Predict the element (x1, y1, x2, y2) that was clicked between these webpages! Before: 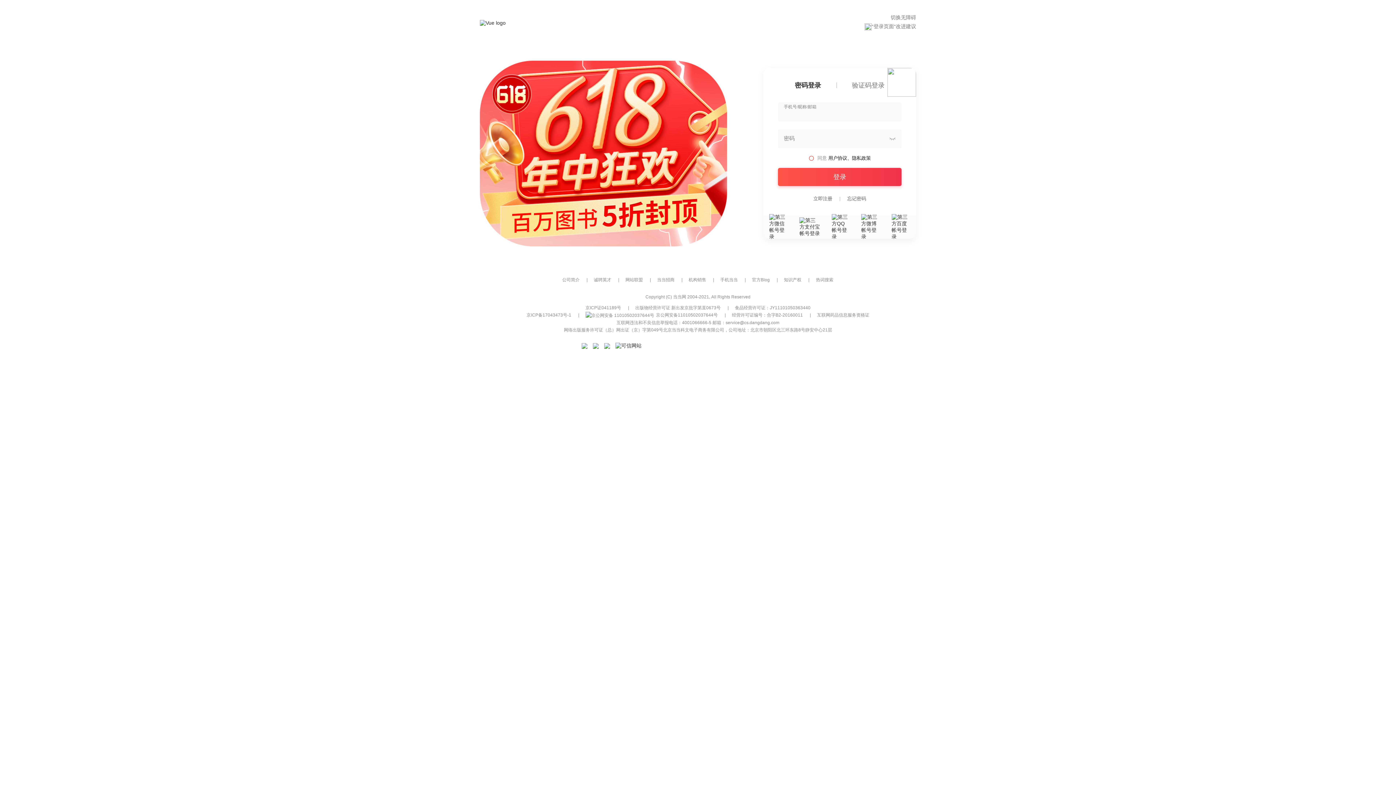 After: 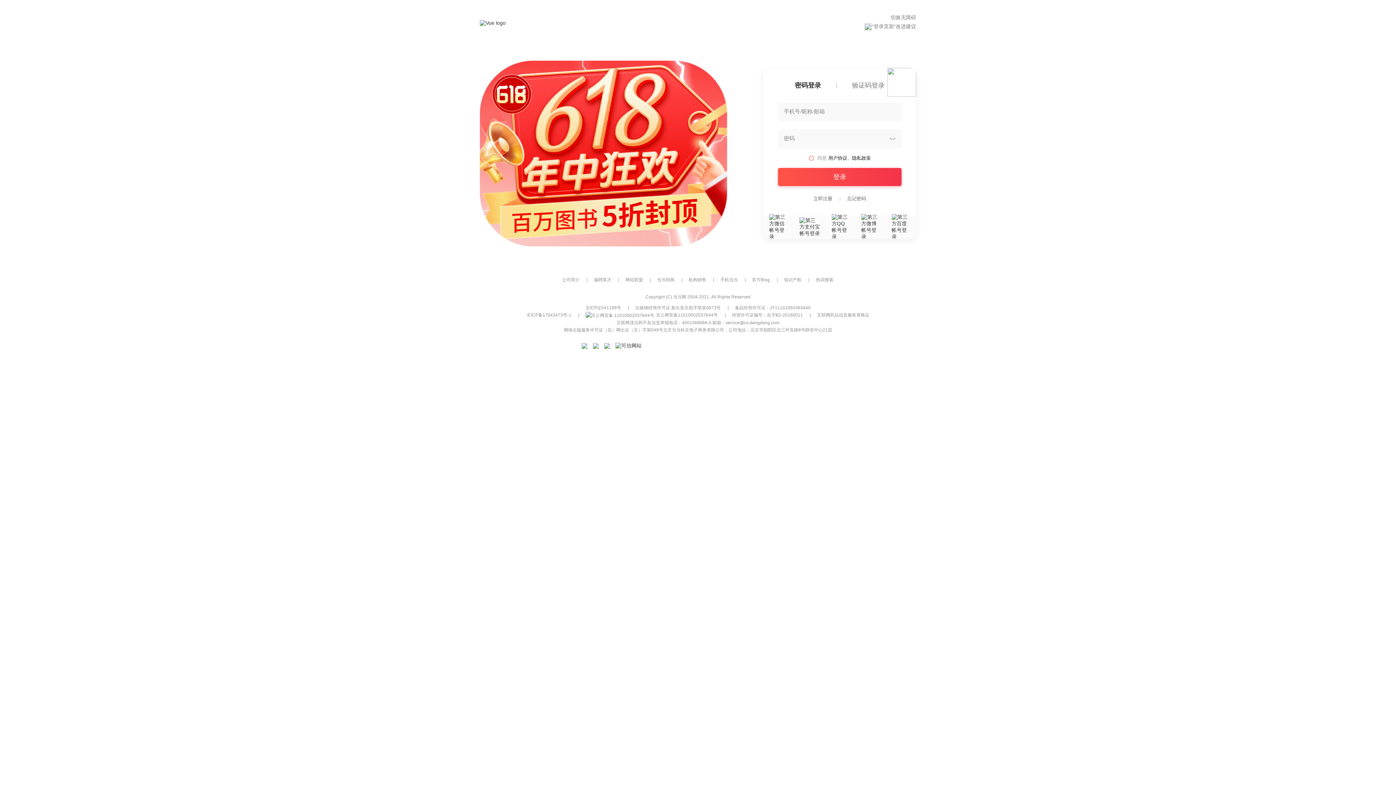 Action: bbox: (725, 320, 779, 325) label: service@cs.dangdang.com